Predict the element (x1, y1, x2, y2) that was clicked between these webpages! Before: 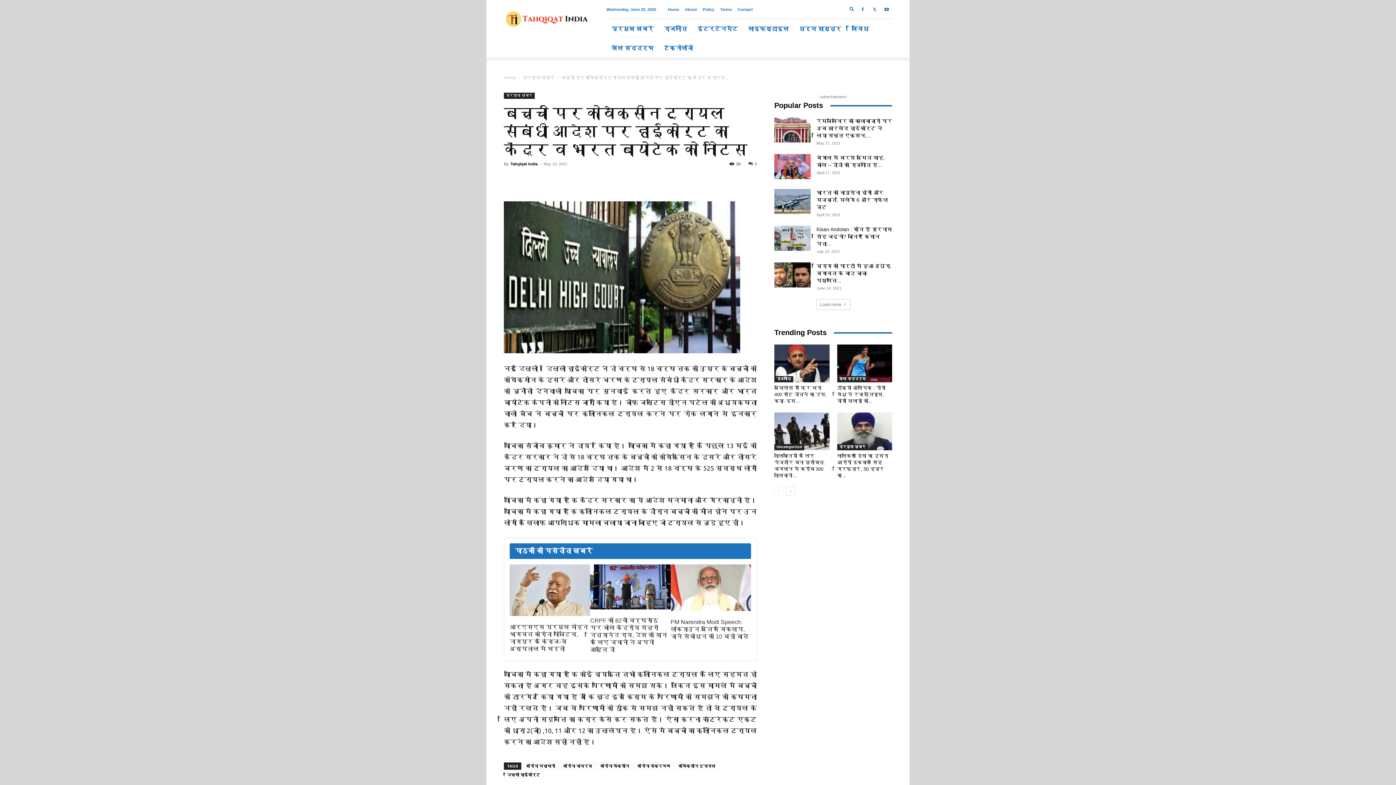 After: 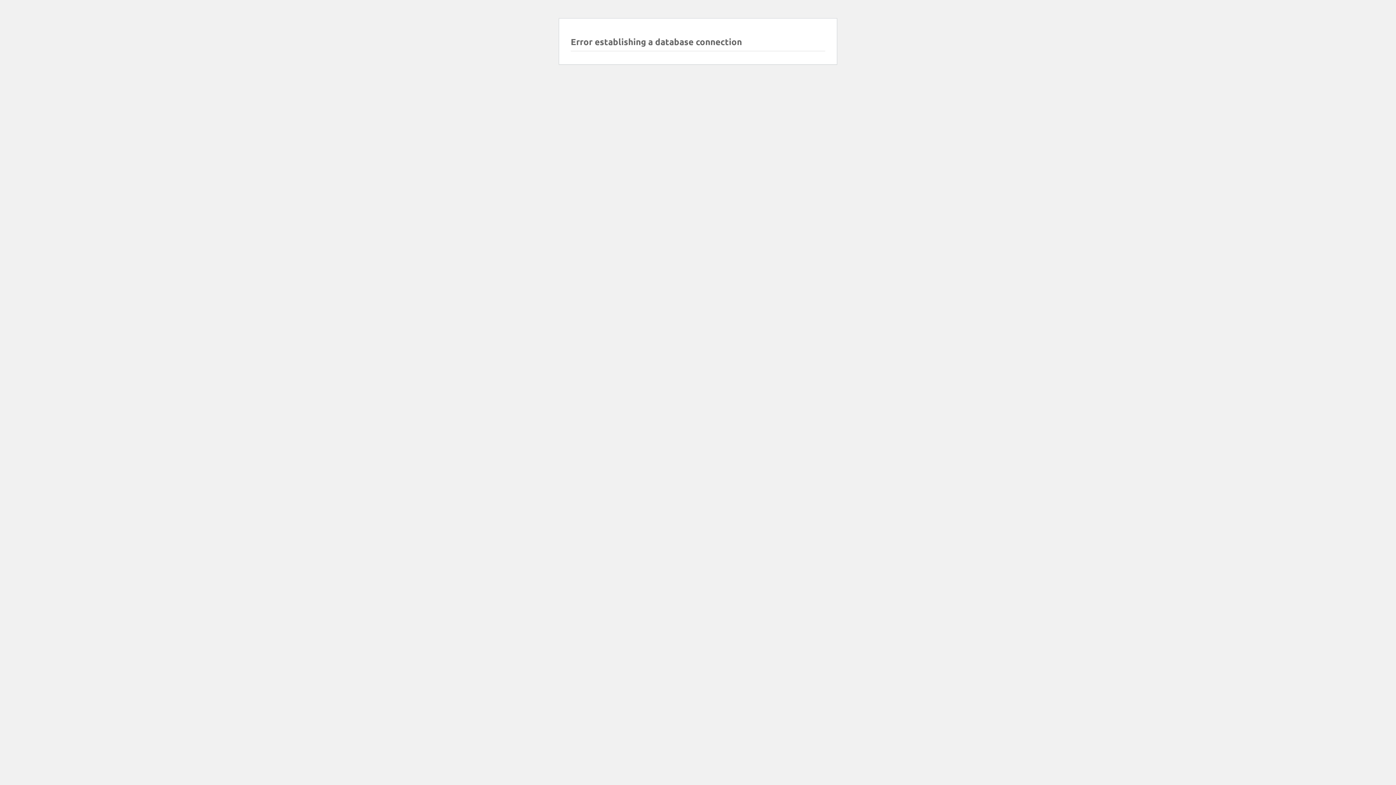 Action: bbox: (816, 189, 888, 210) label: भारत की वायुसेना होगी और मजबूत, मिलेंगे 6 और राफेल जेट